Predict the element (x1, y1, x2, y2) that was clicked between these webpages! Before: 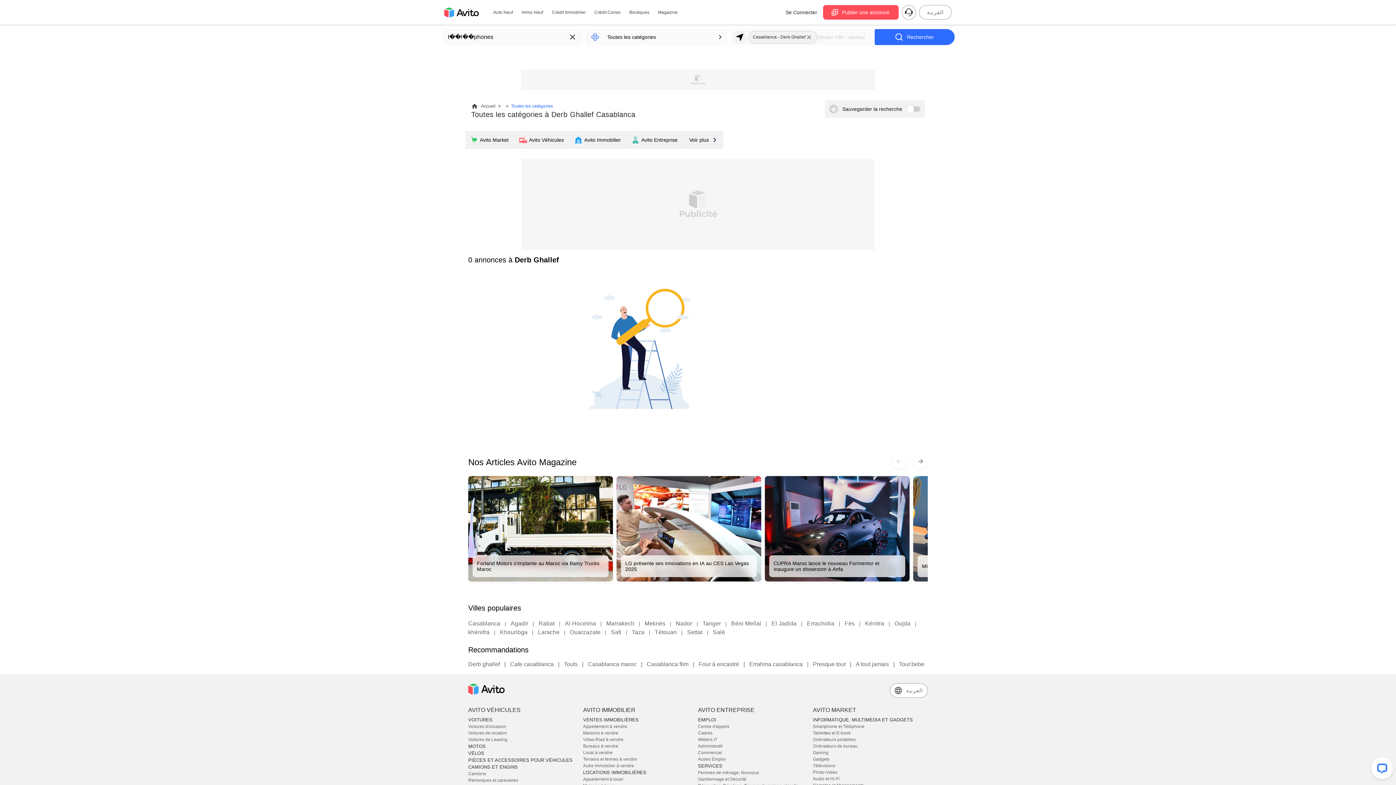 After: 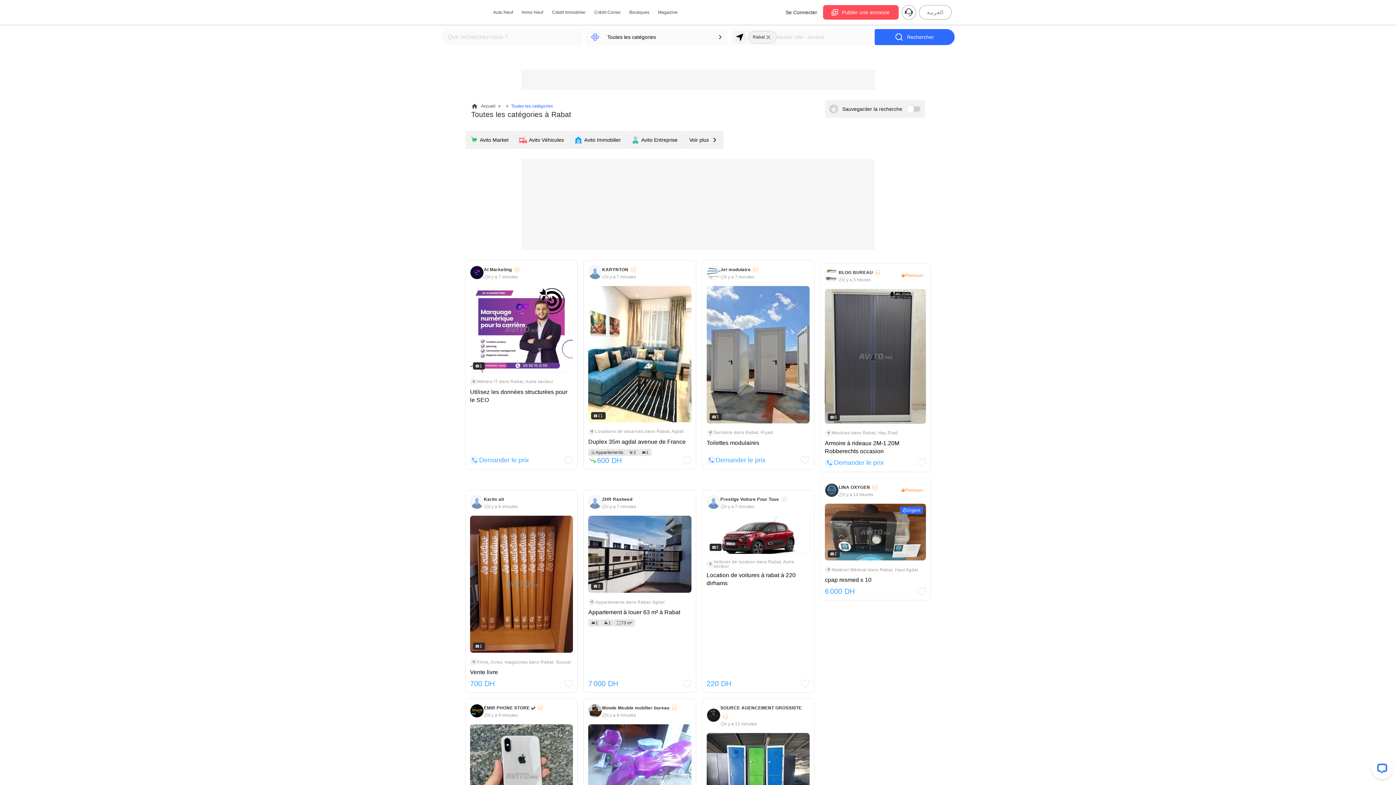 Action: label: Rabat bbox: (538, 620, 554, 626)